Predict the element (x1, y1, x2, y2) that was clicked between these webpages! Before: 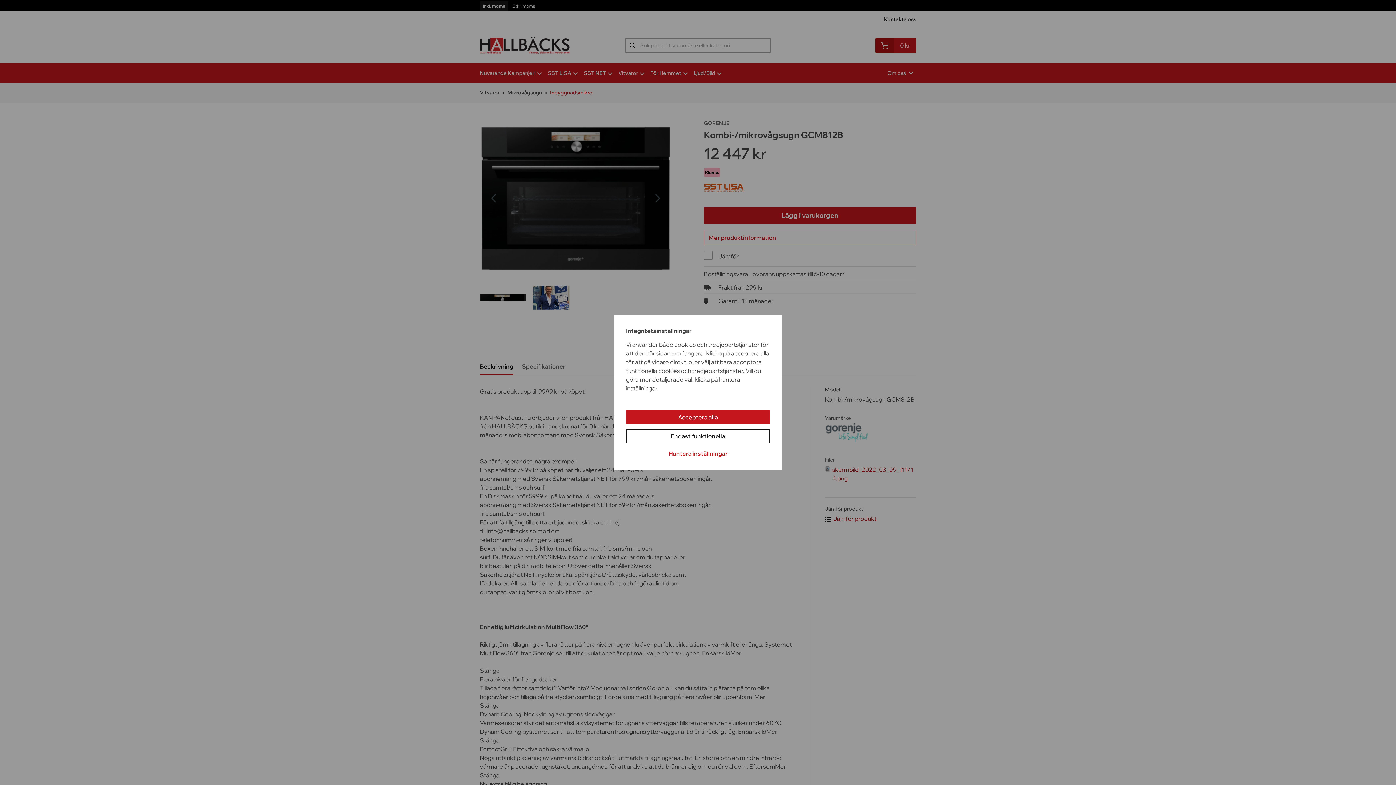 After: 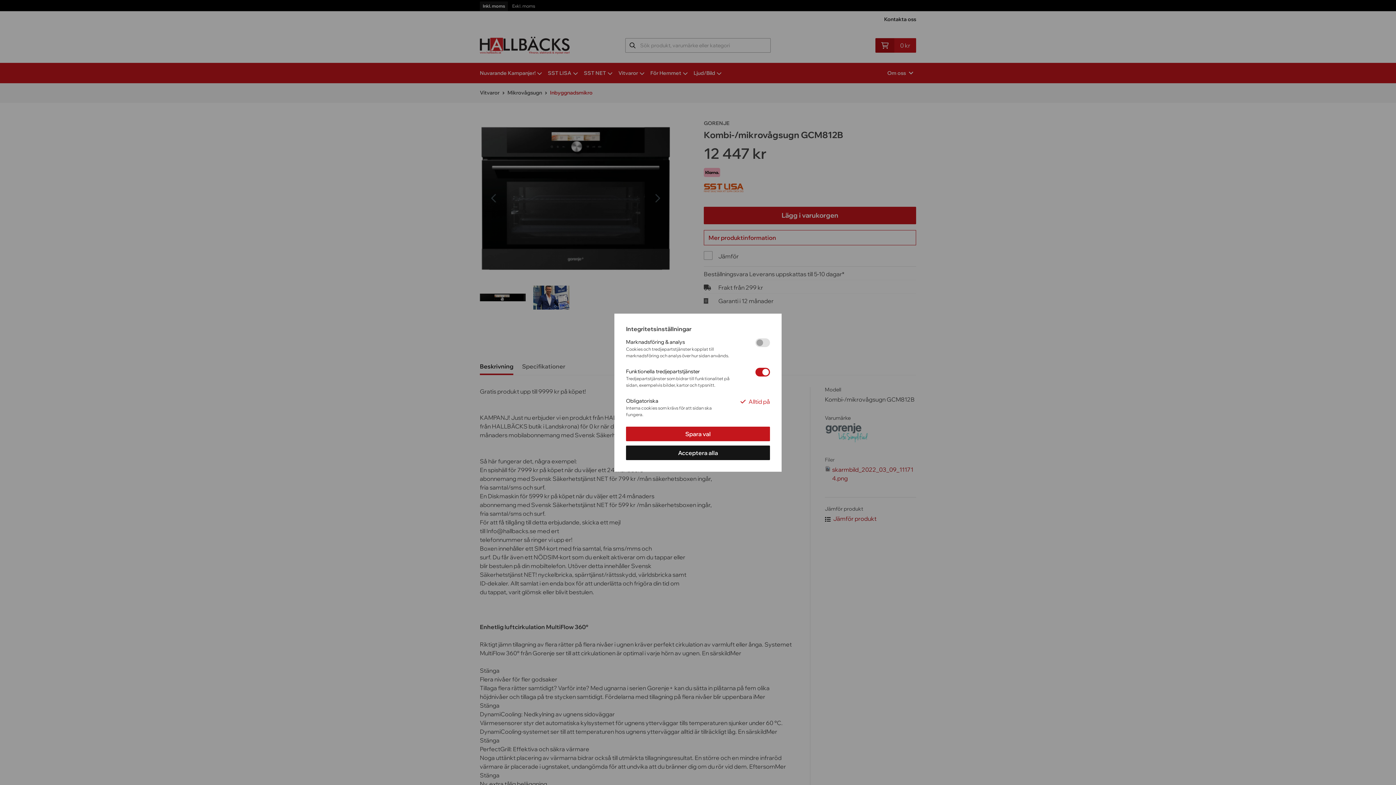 Action: label: Hantera inställningar bbox: (626, 446, 770, 461)